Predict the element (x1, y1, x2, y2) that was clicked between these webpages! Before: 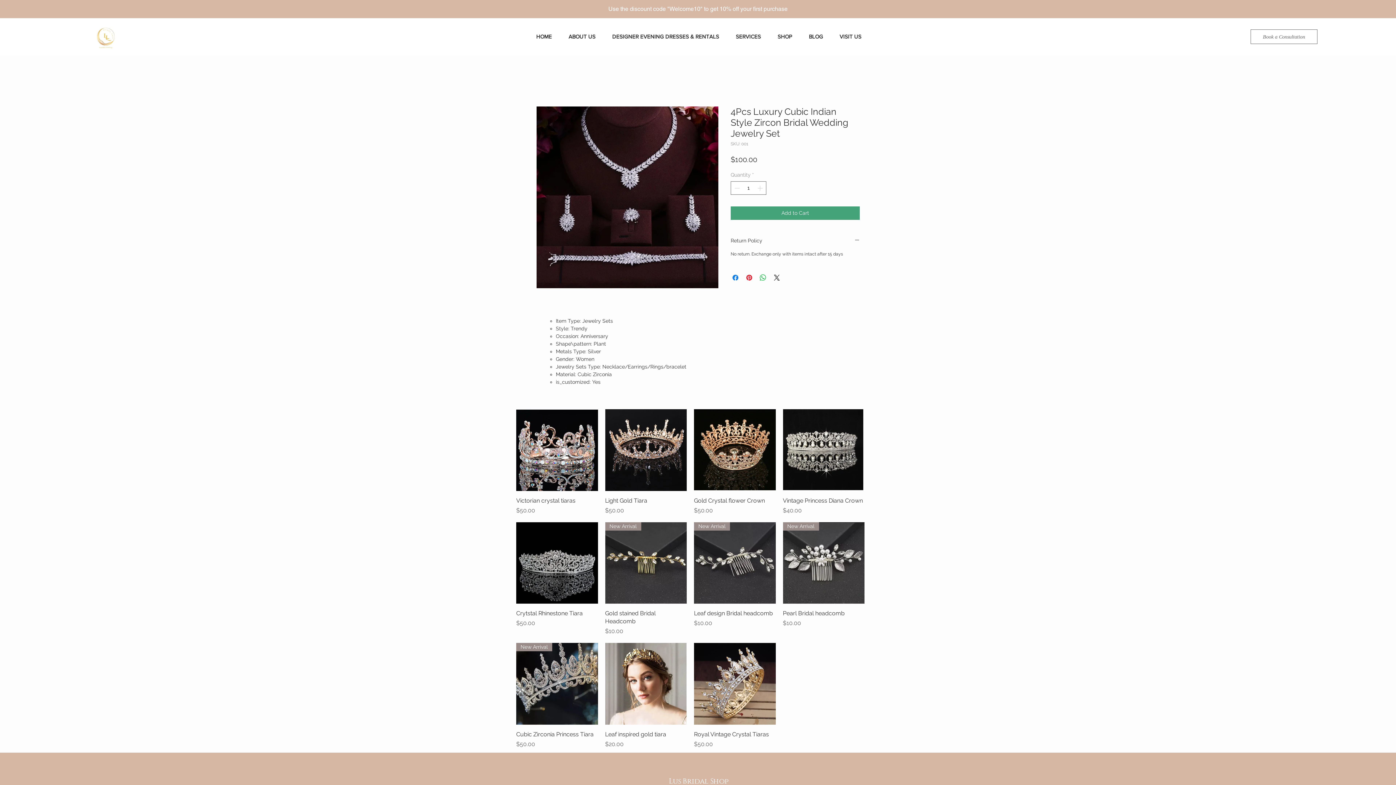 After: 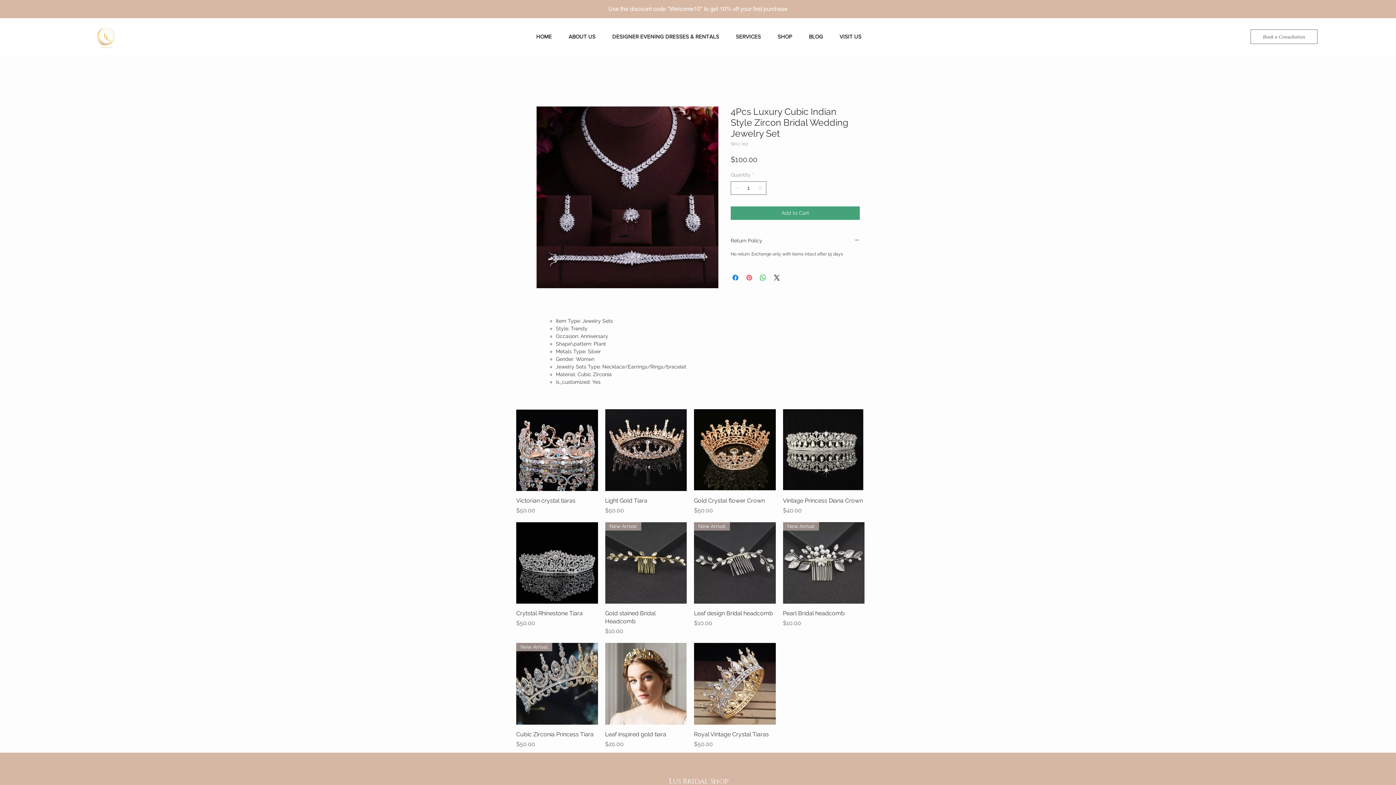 Action: label: Pin on Pinterest bbox: (745, 273, 753, 282)